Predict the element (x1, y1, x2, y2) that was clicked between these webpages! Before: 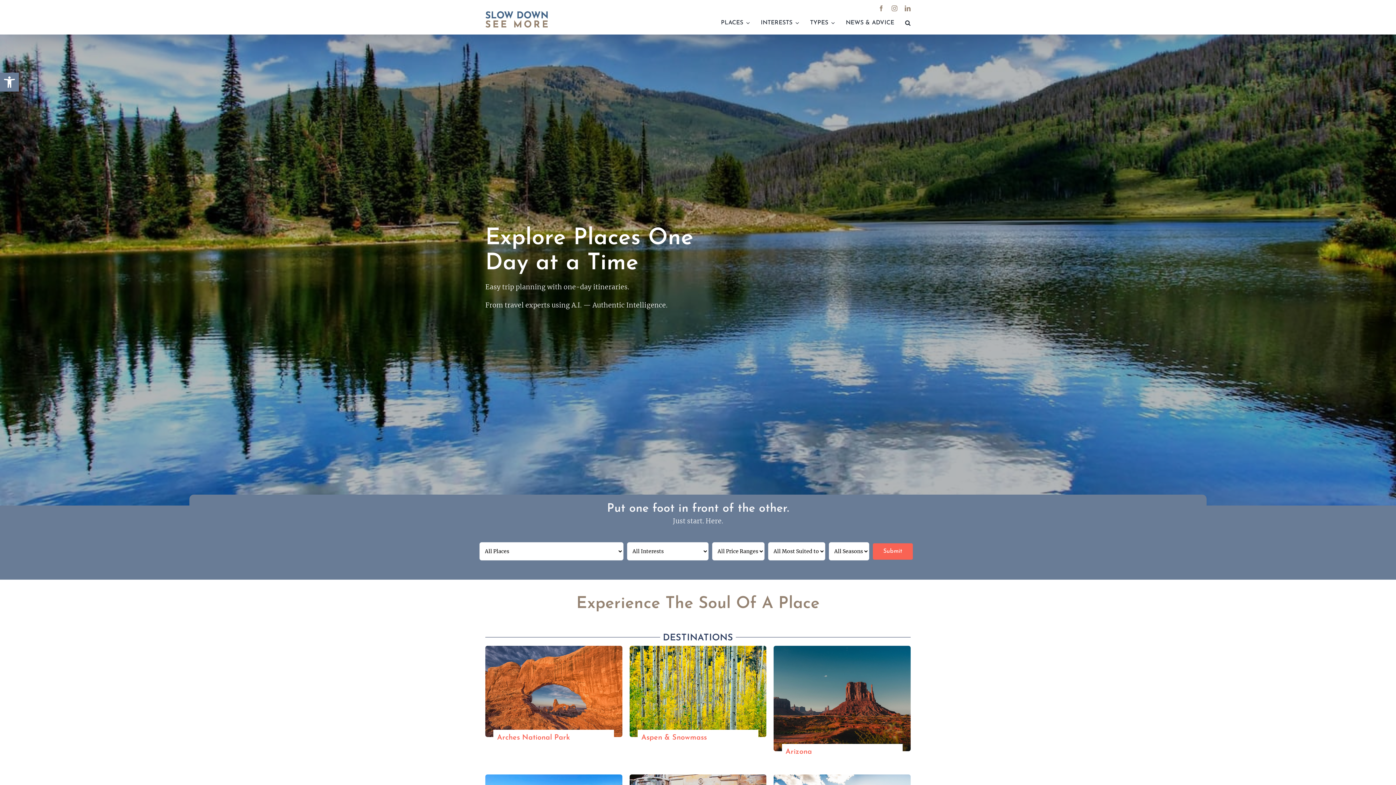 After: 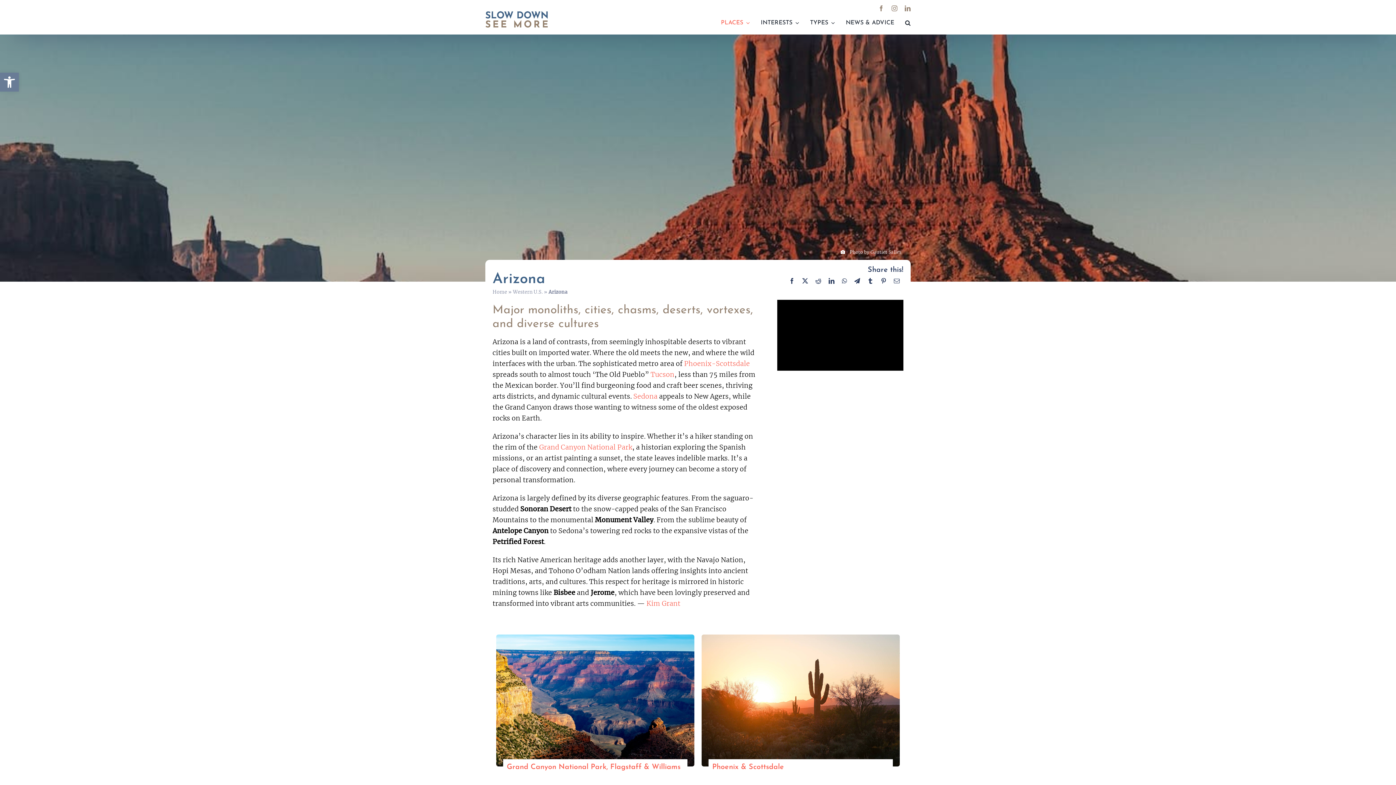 Action: bbox: (773, 645, 910, 653) label: Photo by Gautier Salles